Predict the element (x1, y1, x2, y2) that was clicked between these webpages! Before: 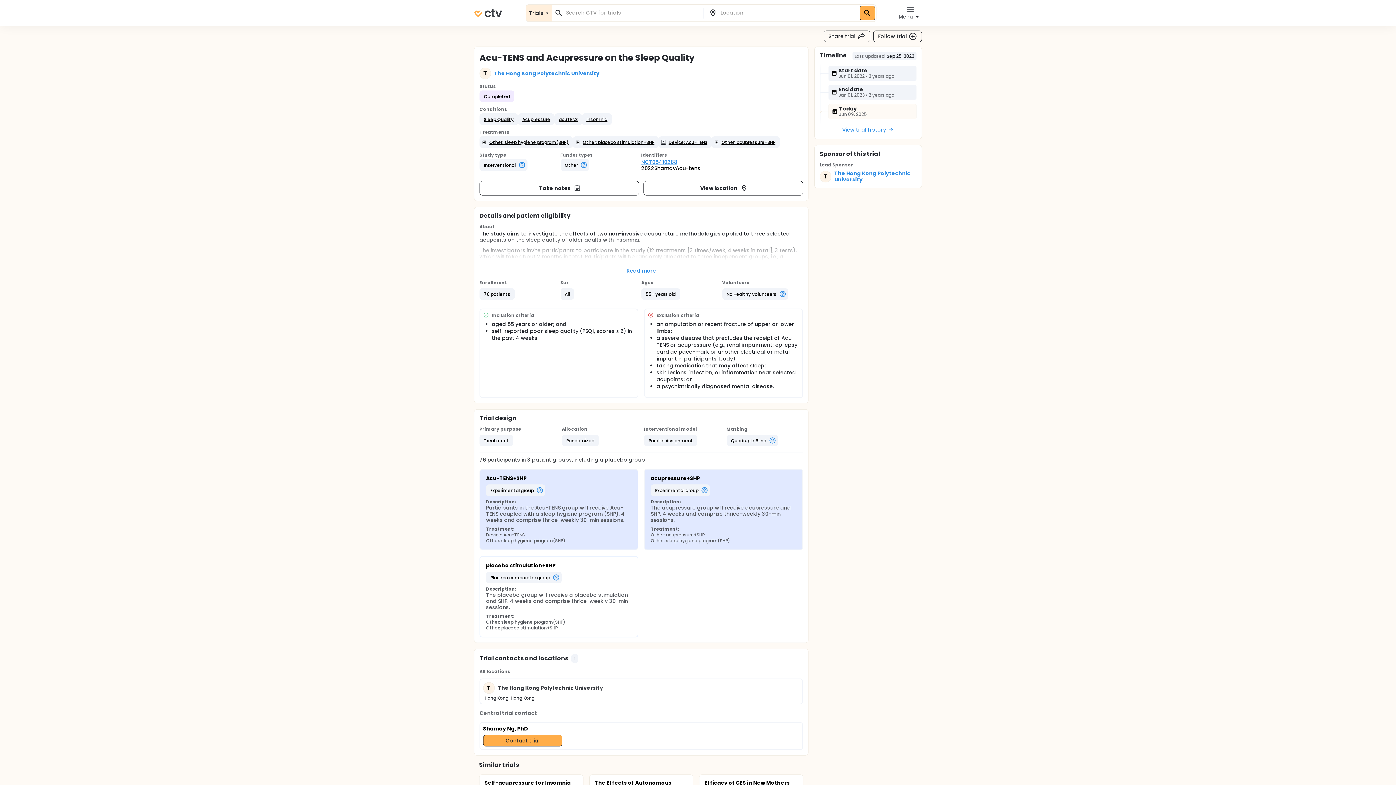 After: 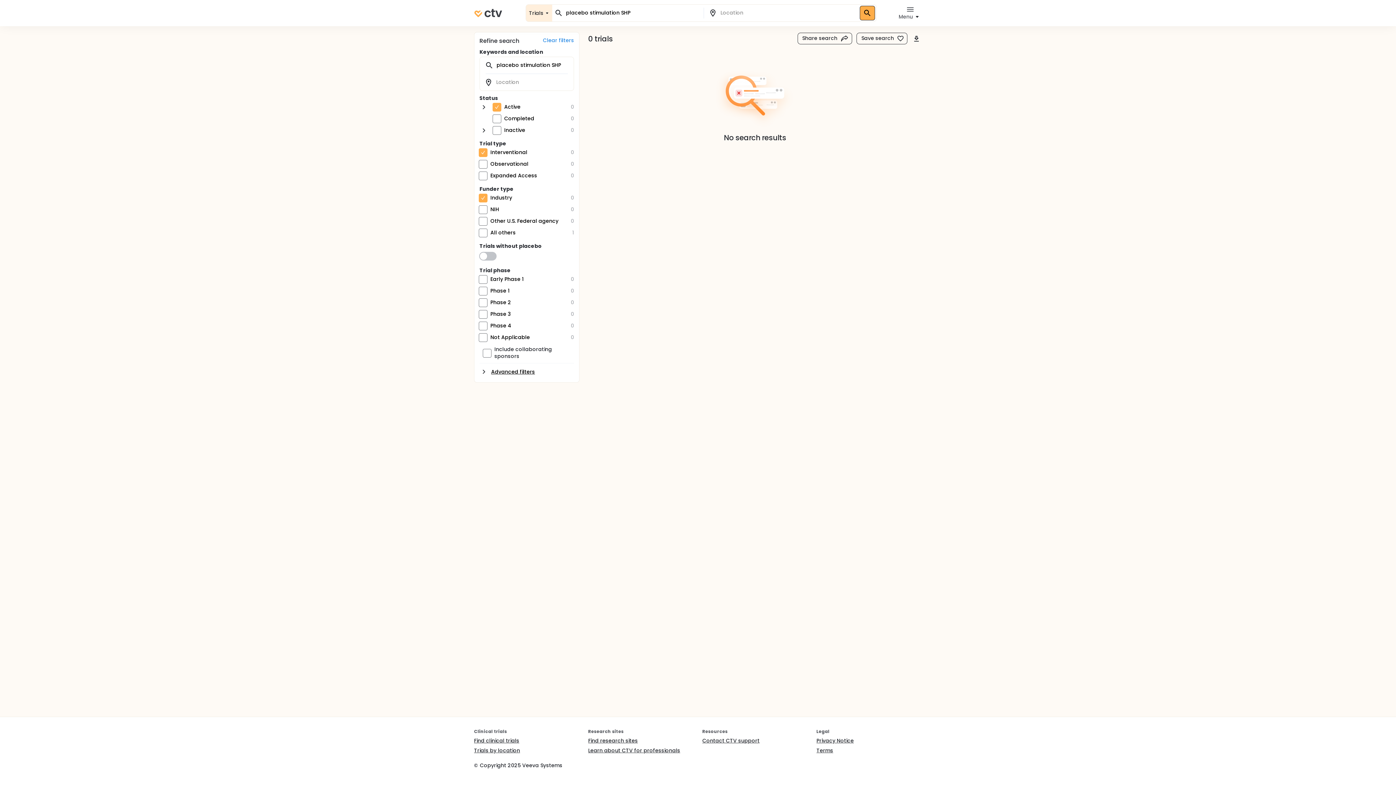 Action: label: Other: placebo stimulation+SHP bbox: (573, 136, 658, 148)